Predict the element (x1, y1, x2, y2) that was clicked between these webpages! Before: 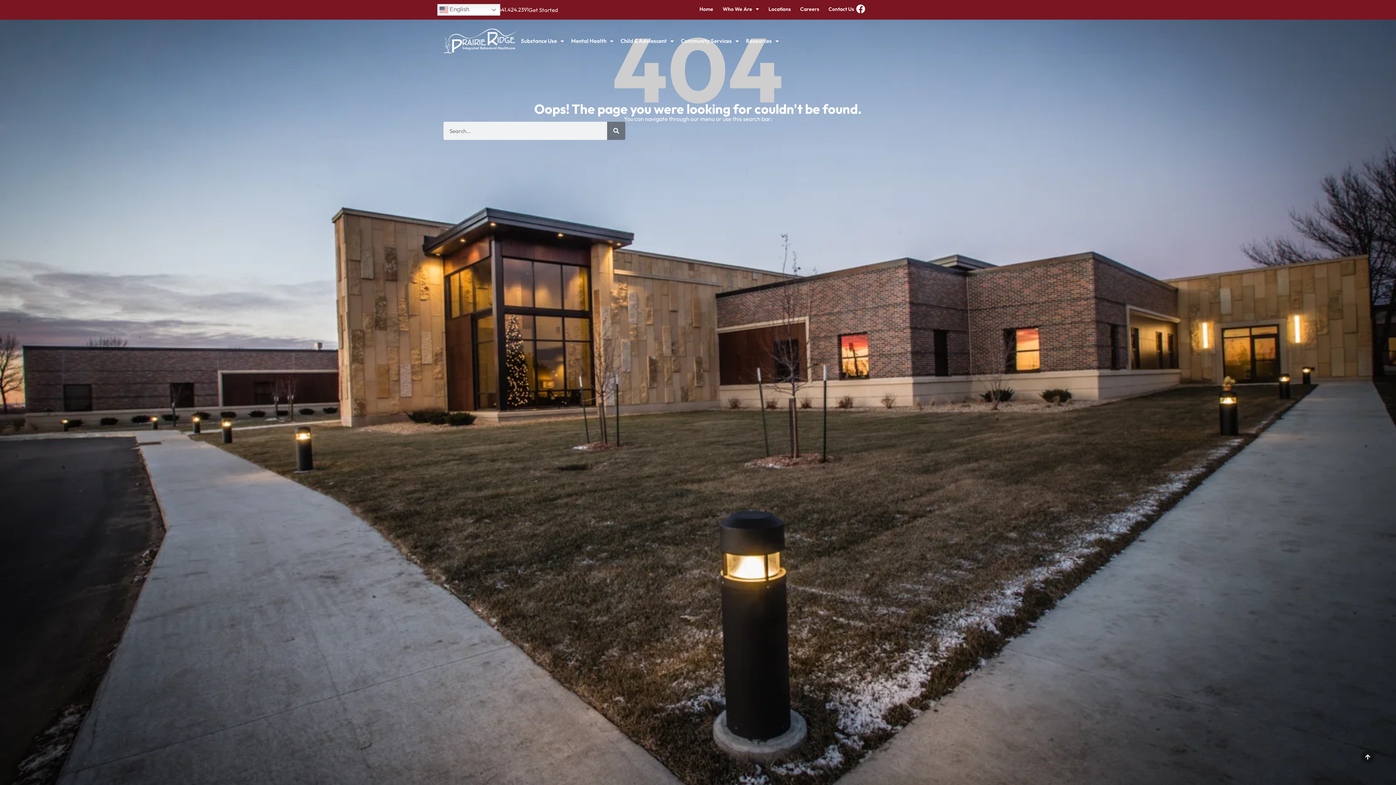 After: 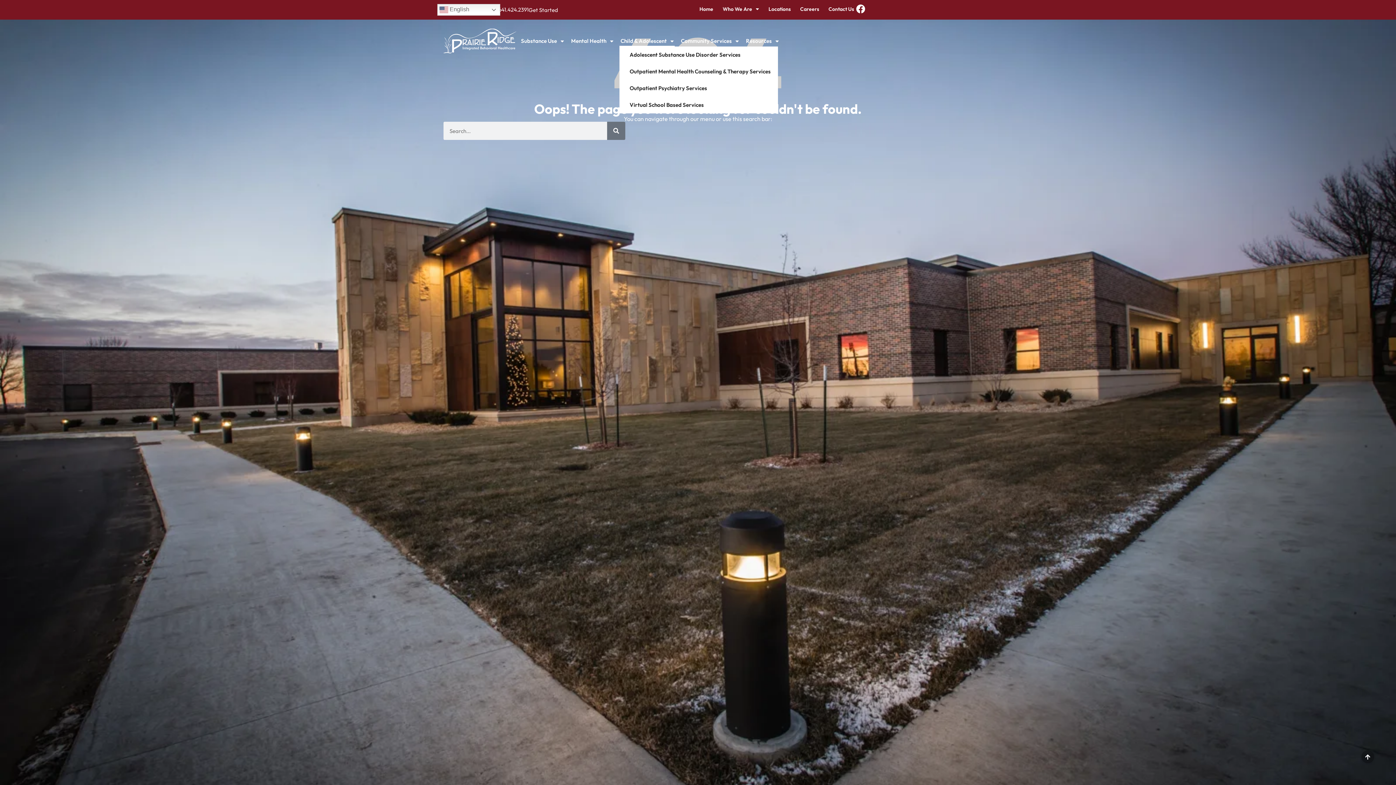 Action: label: Child & Adolescent bbox: (619, 35, 674, 46)